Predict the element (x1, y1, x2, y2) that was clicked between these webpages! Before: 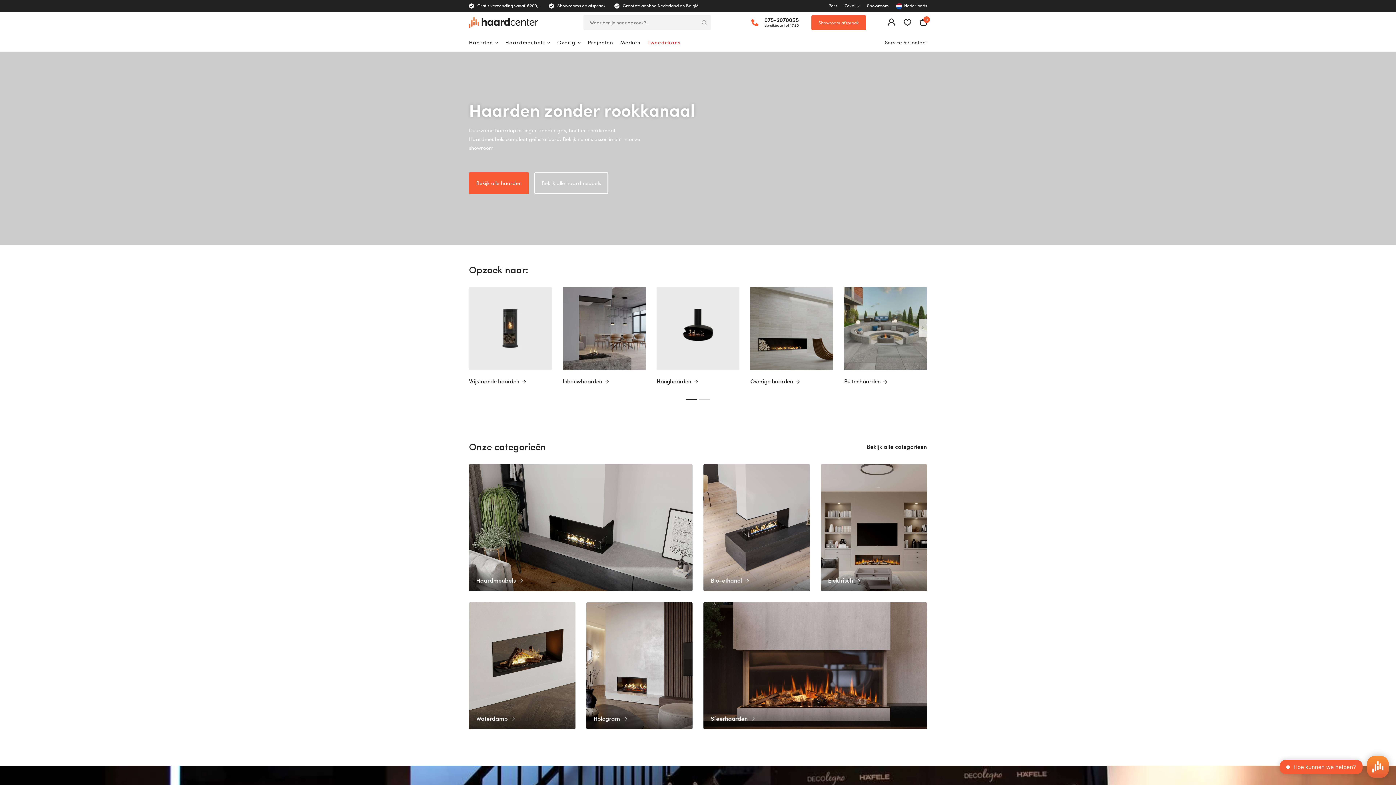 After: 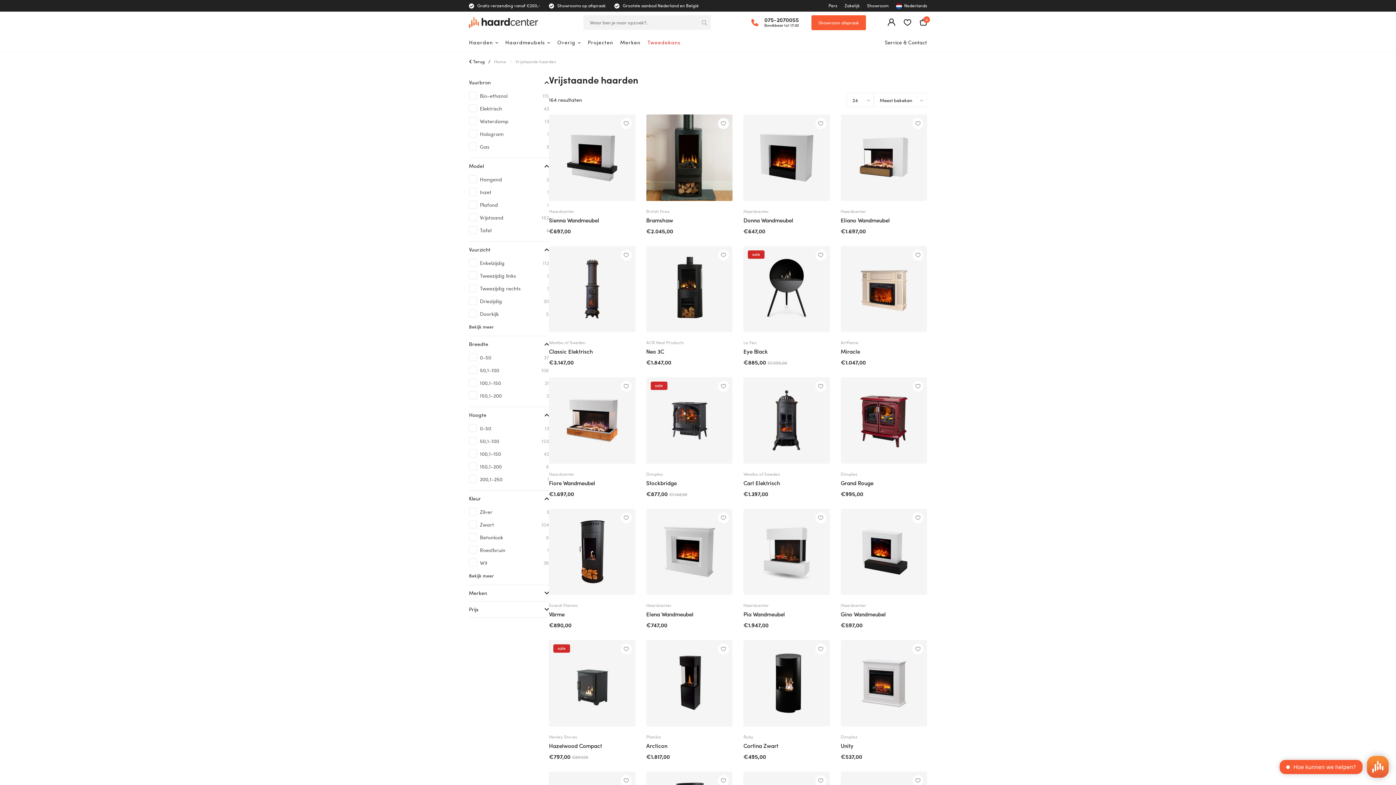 Action: bbox: (469, 377, 526, 385) label: Vrijstaande haarden 